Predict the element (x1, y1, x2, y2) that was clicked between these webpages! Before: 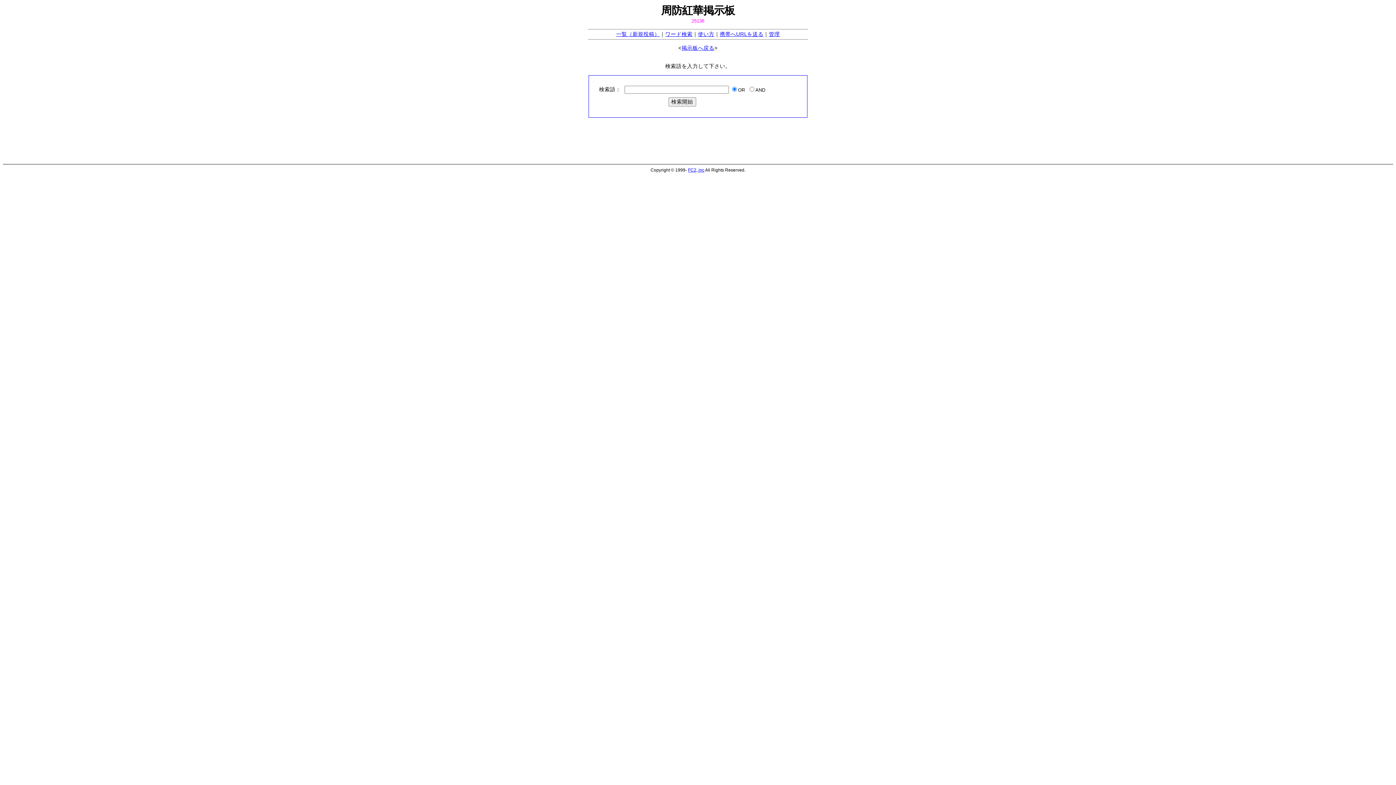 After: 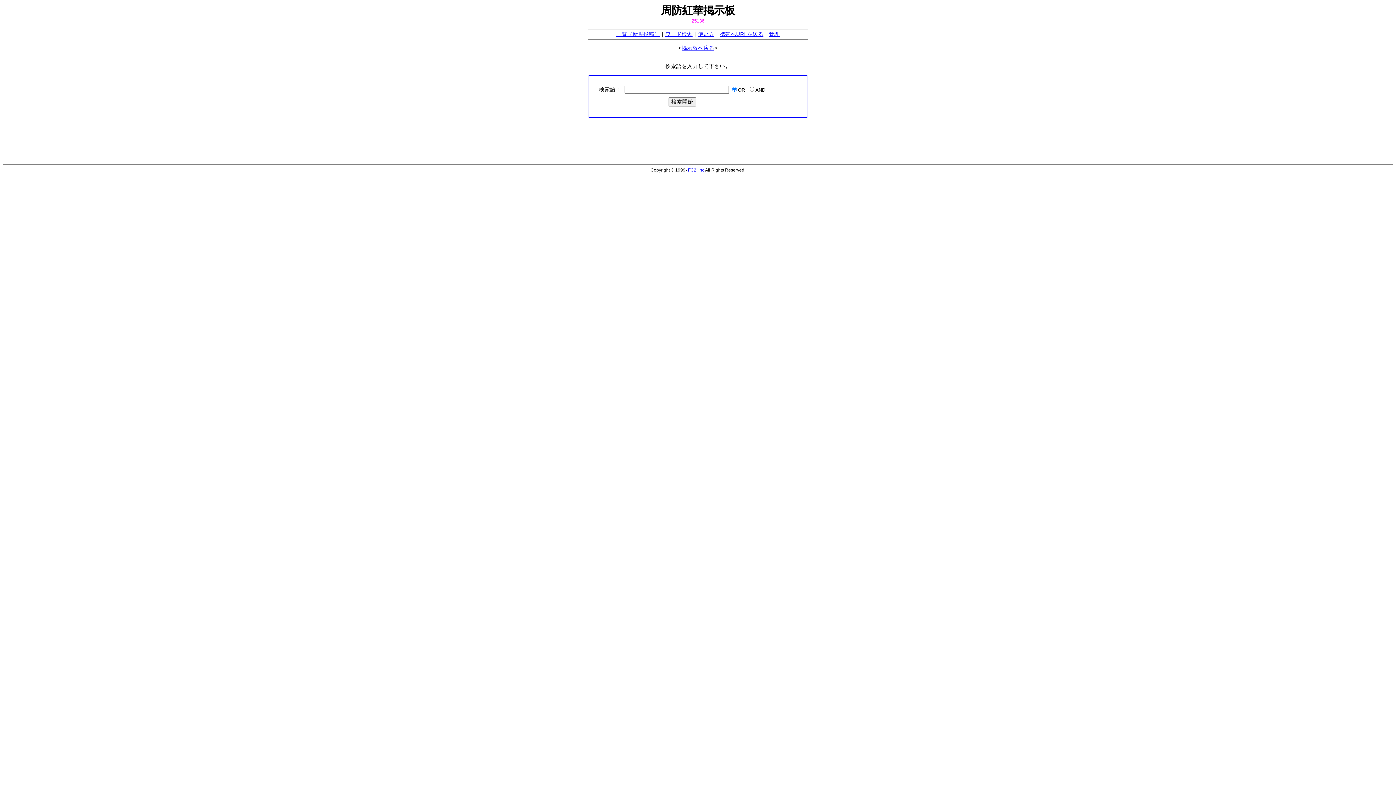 Action: label: ワード検索 bbox: (665, 31, 692, 36)